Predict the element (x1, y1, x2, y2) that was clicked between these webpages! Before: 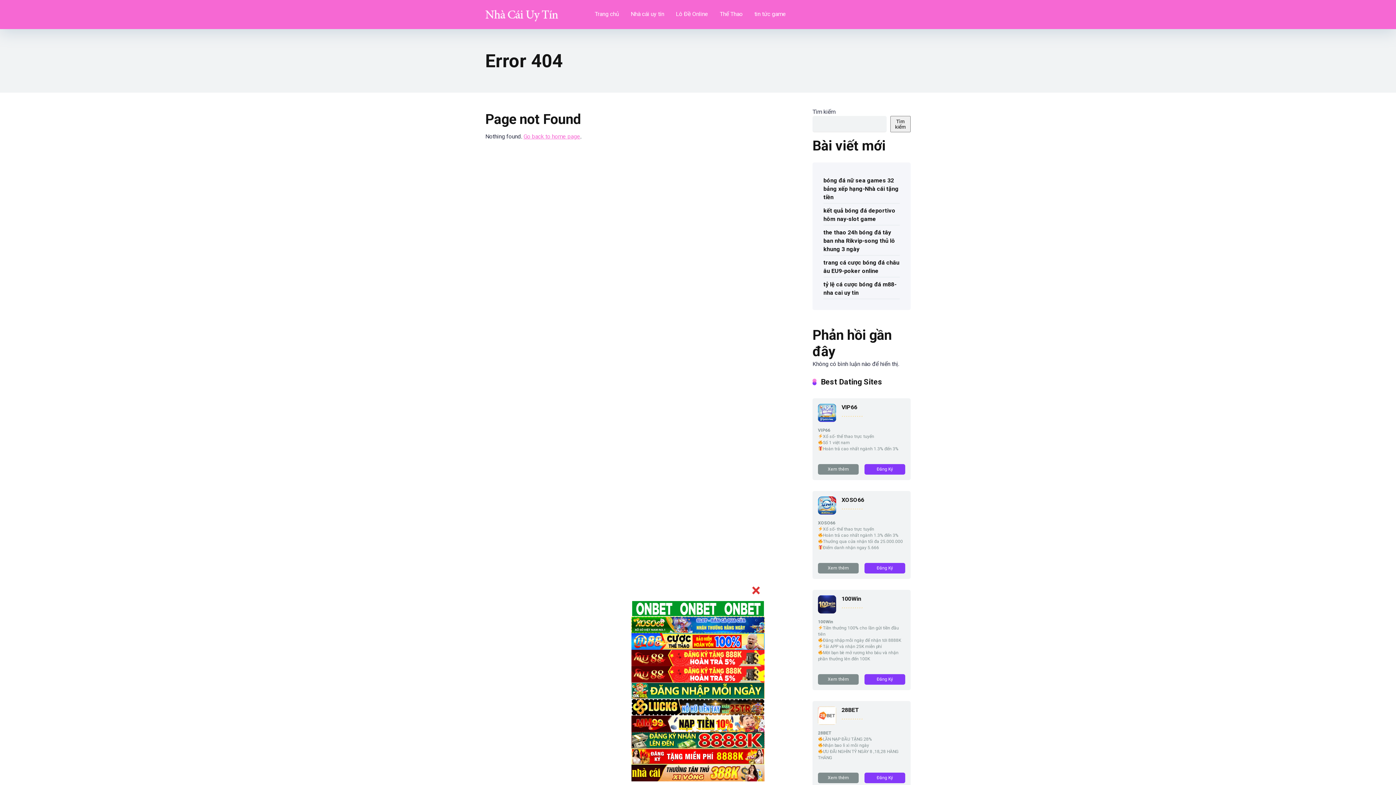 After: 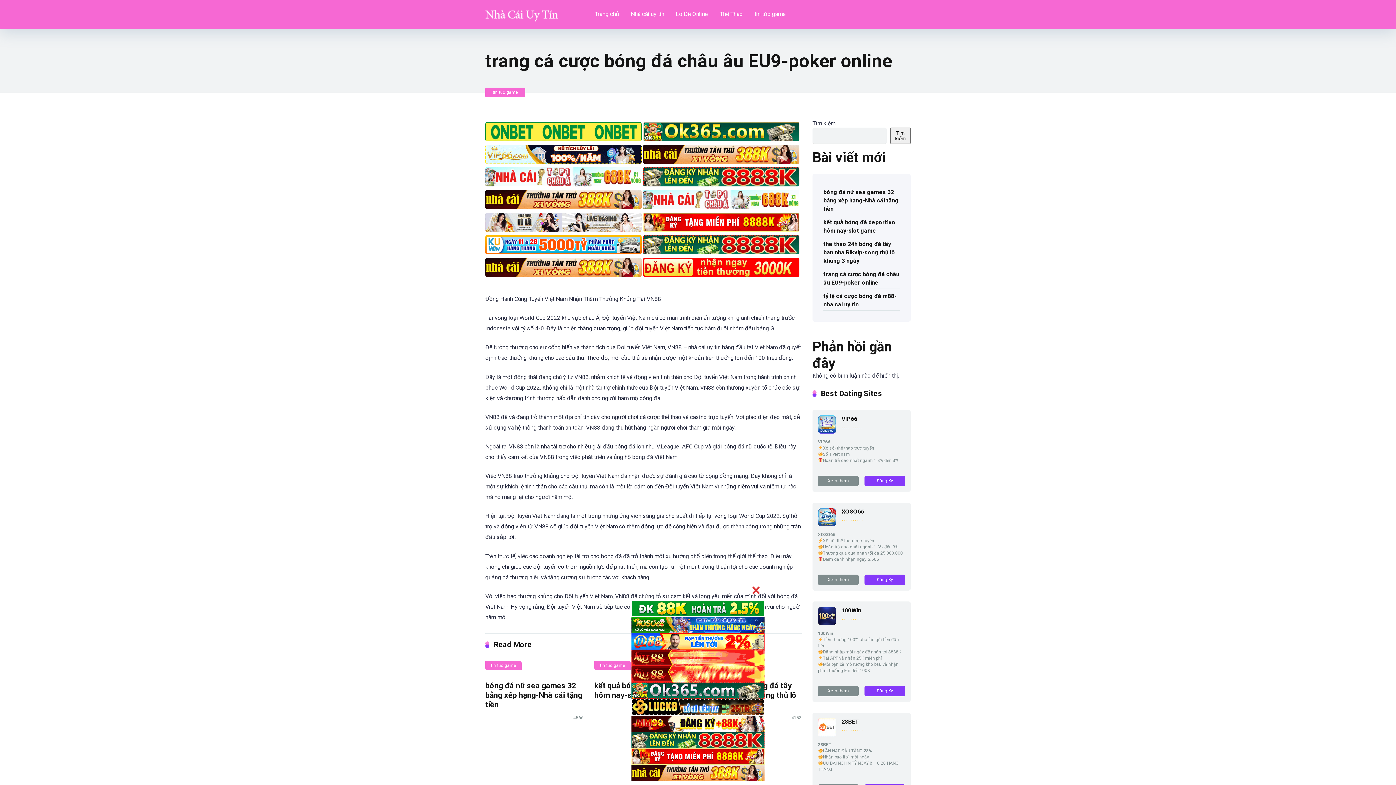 Action: label: trang cá cược bóng đá châu âu EU9-poker online bbox: (823, 256, 899, 276)